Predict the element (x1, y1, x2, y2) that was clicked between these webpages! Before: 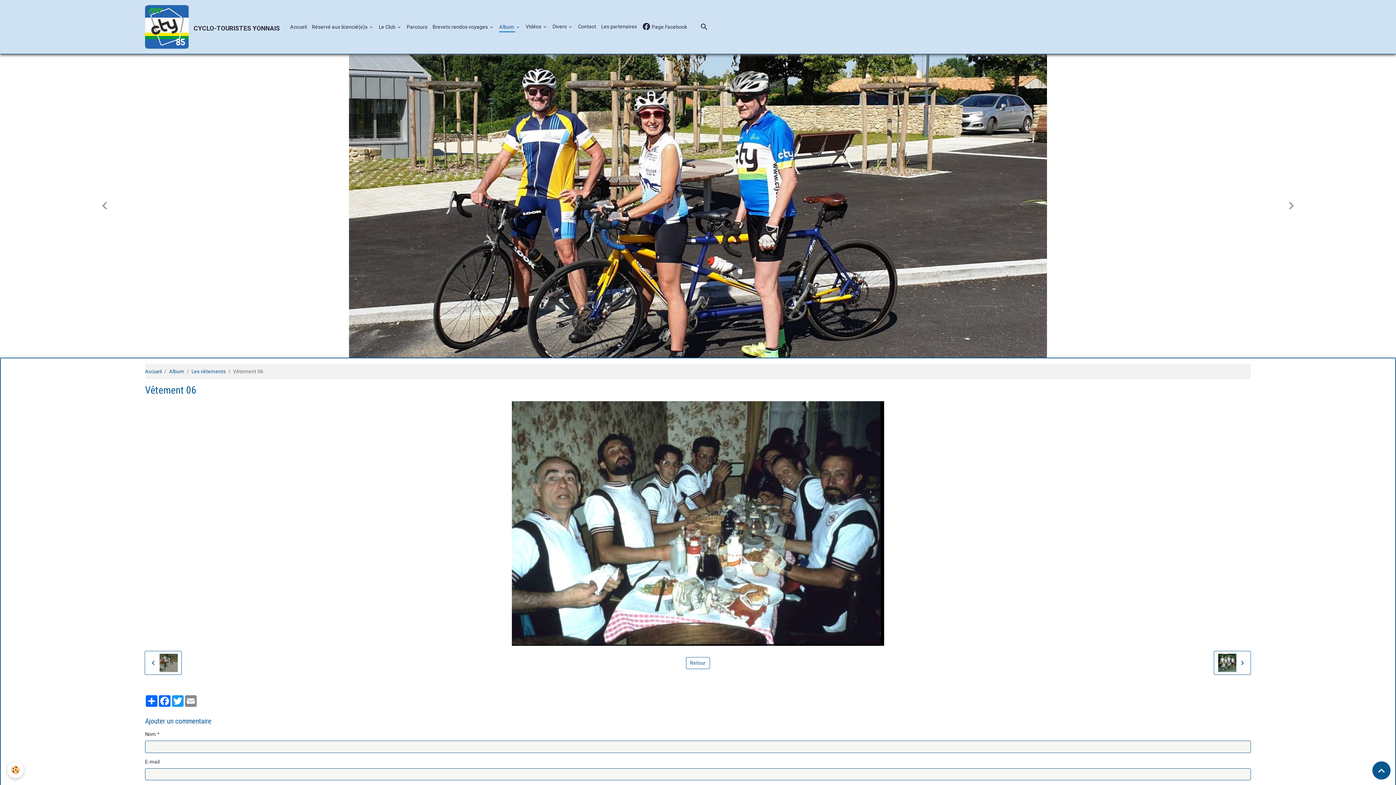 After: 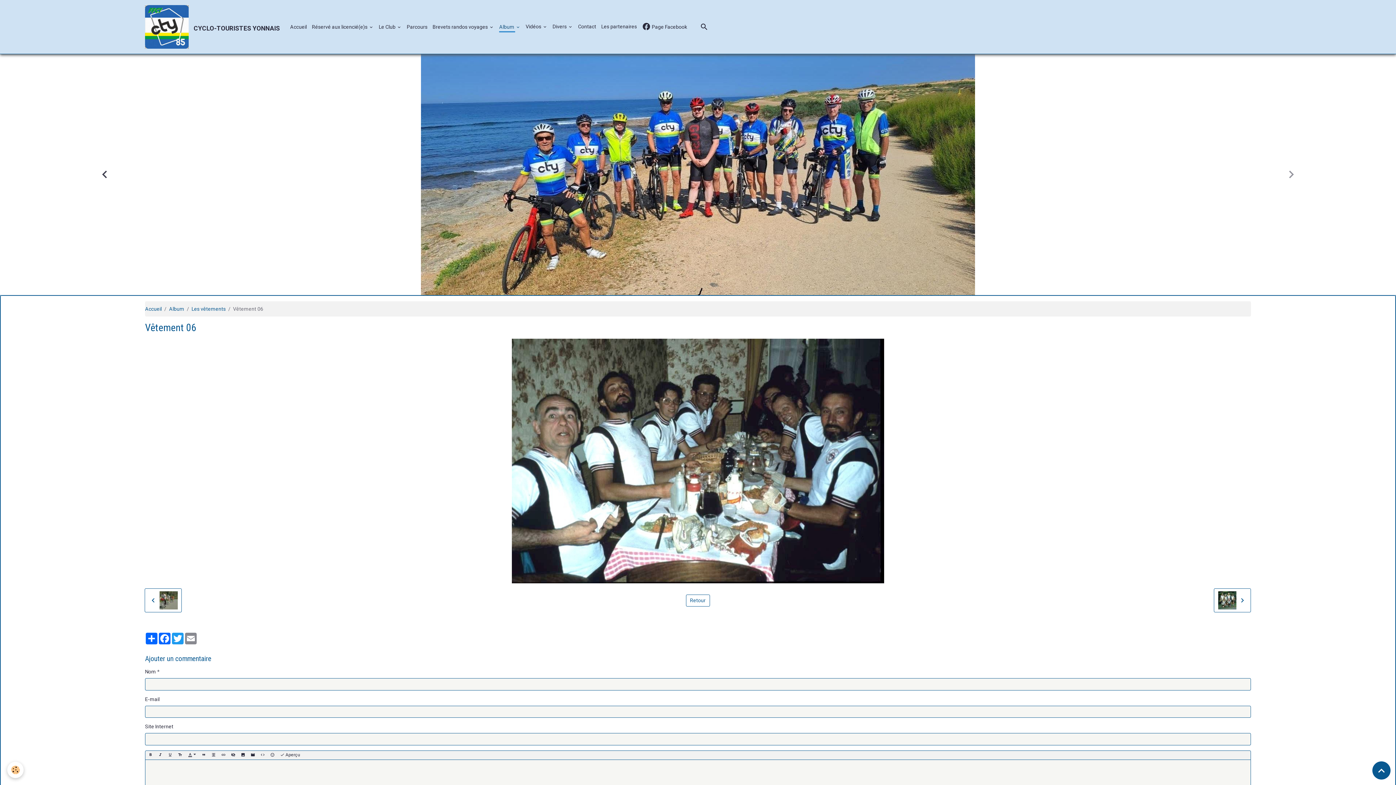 Action: bbox: (0, 54, 209, 359)